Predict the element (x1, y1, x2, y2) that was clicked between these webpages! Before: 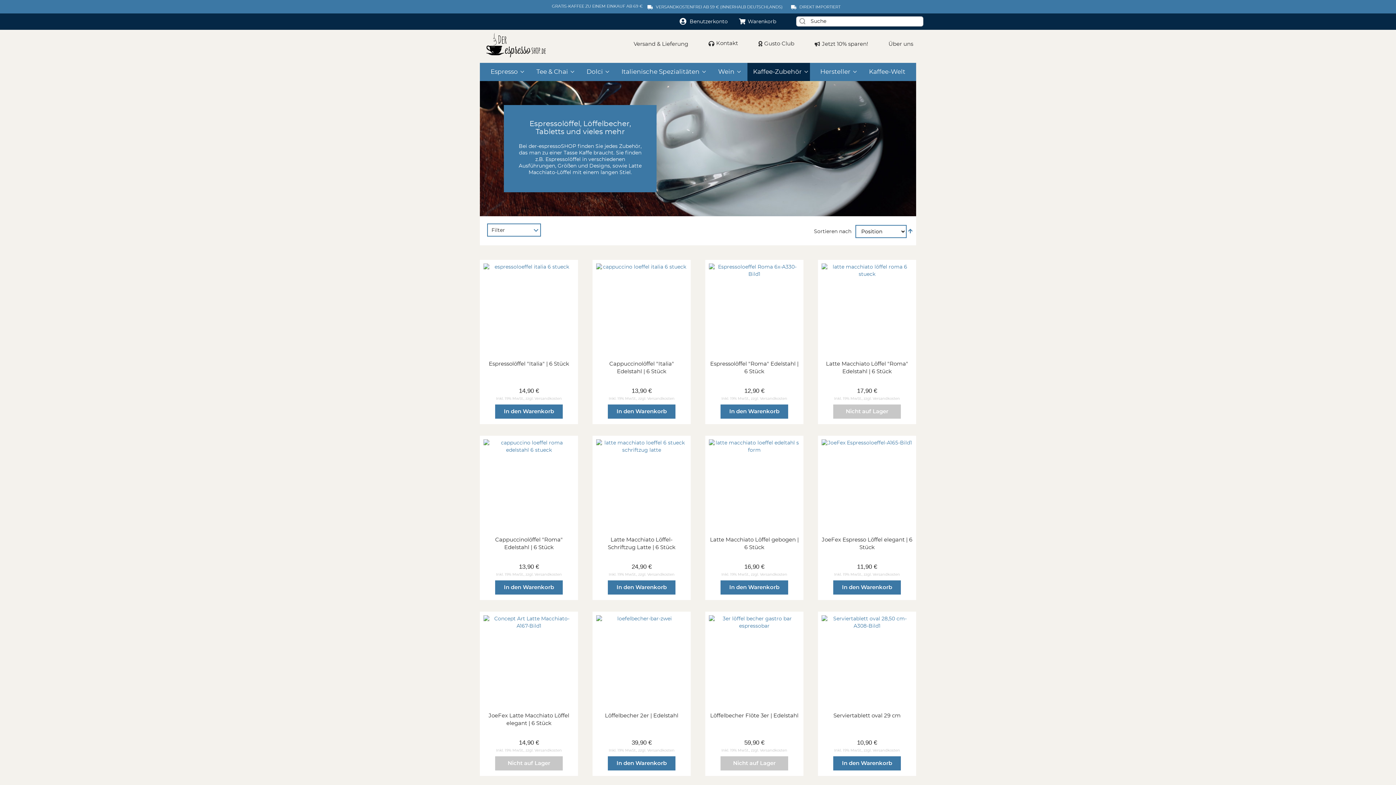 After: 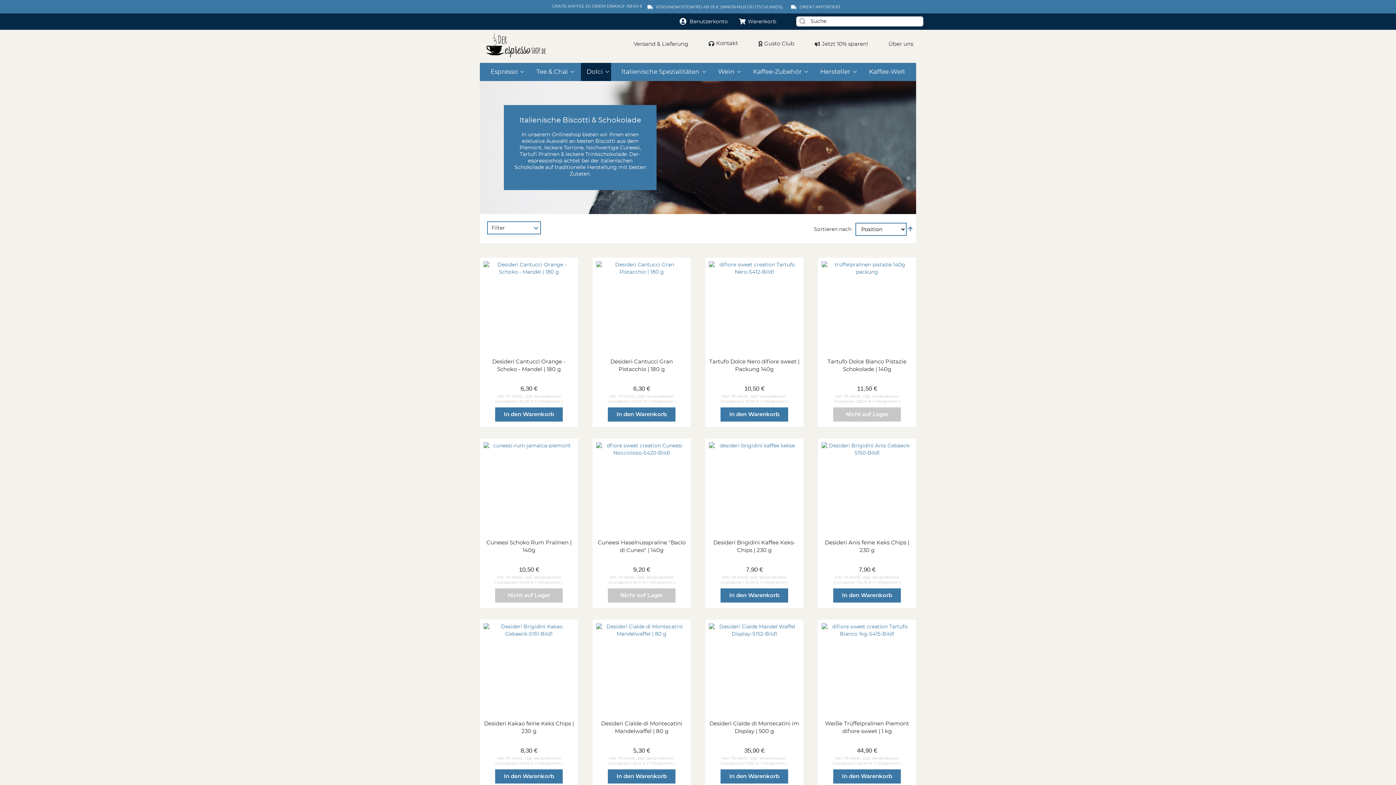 Action: bbox: (581, 62, 611, 81) label: Dolci